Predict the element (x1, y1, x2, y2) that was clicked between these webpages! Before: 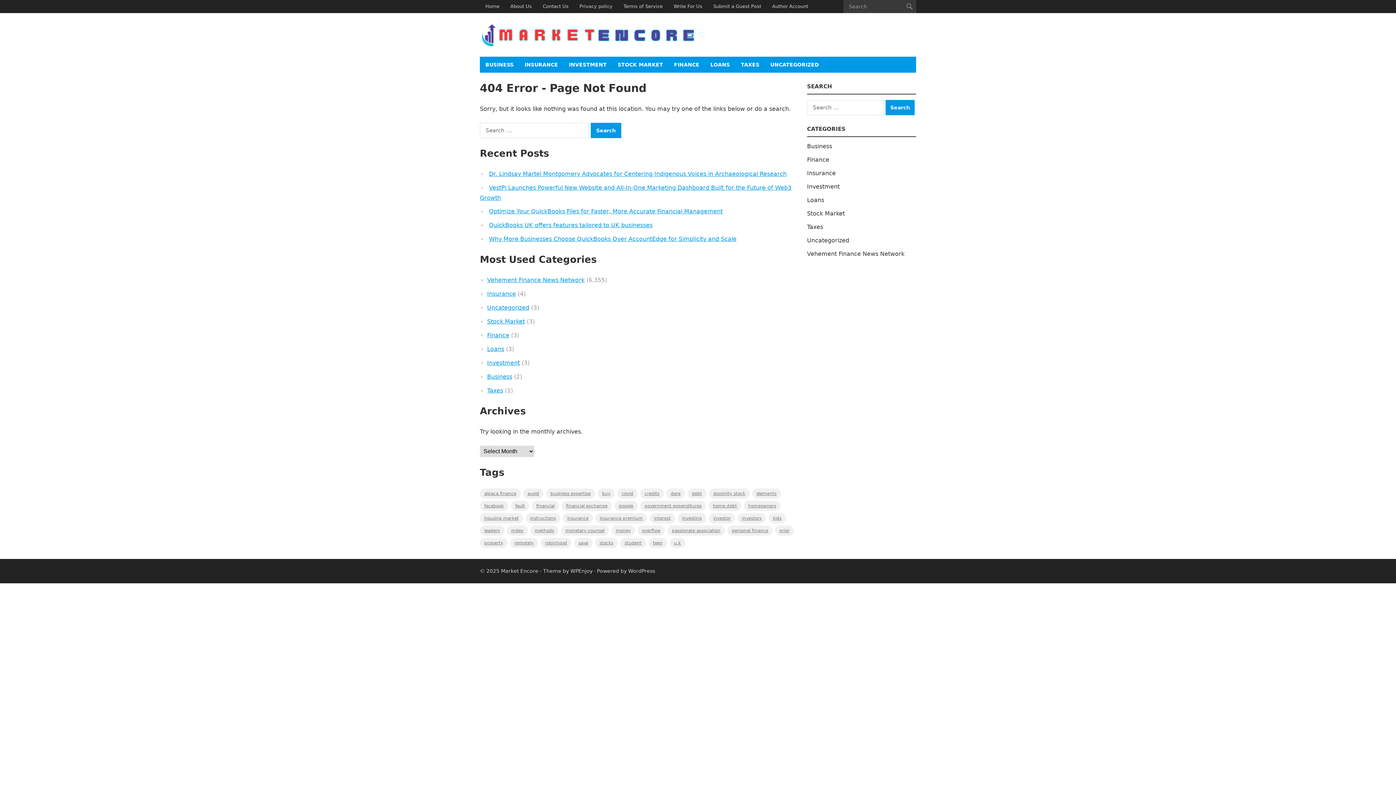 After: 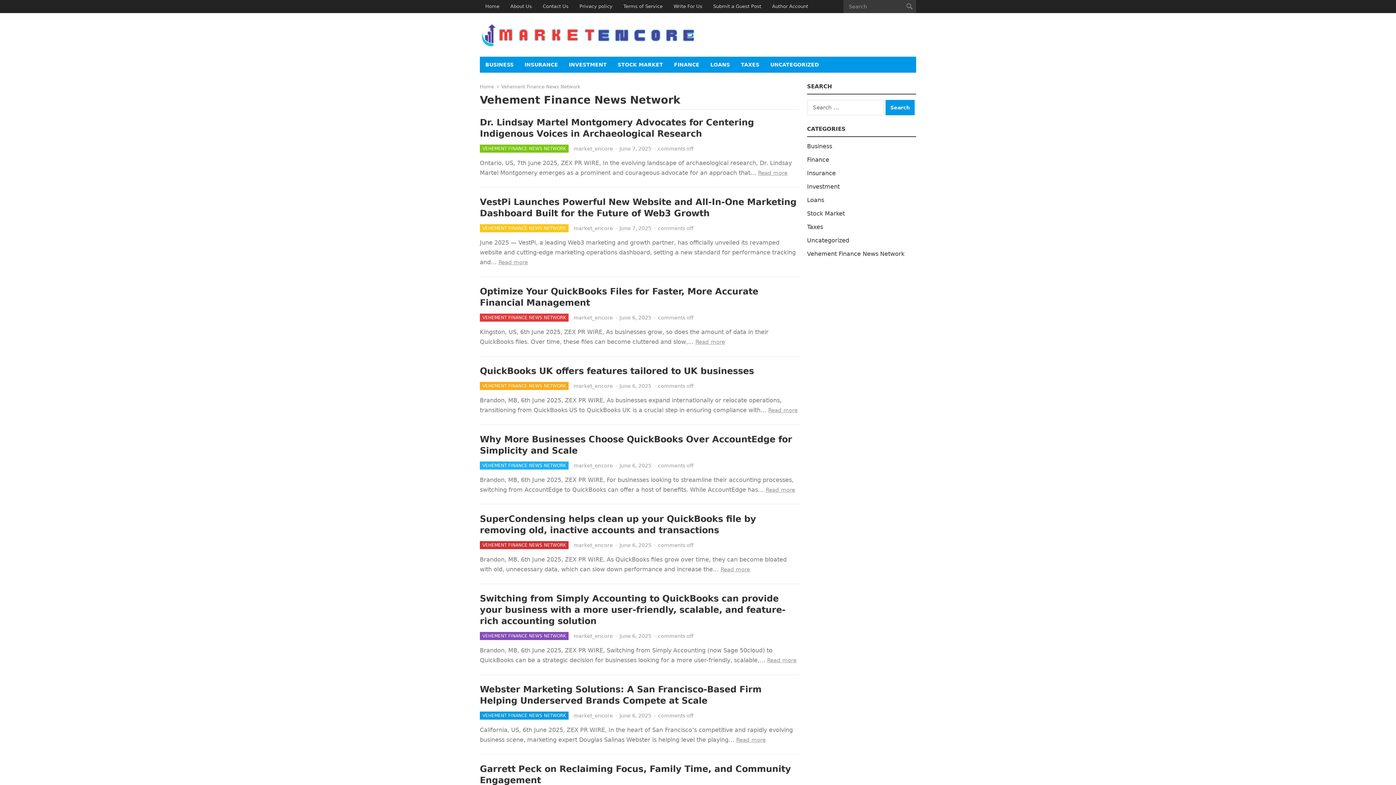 Action: bbox: (487, 276, 584, 283) label: Vehement Finance News Network